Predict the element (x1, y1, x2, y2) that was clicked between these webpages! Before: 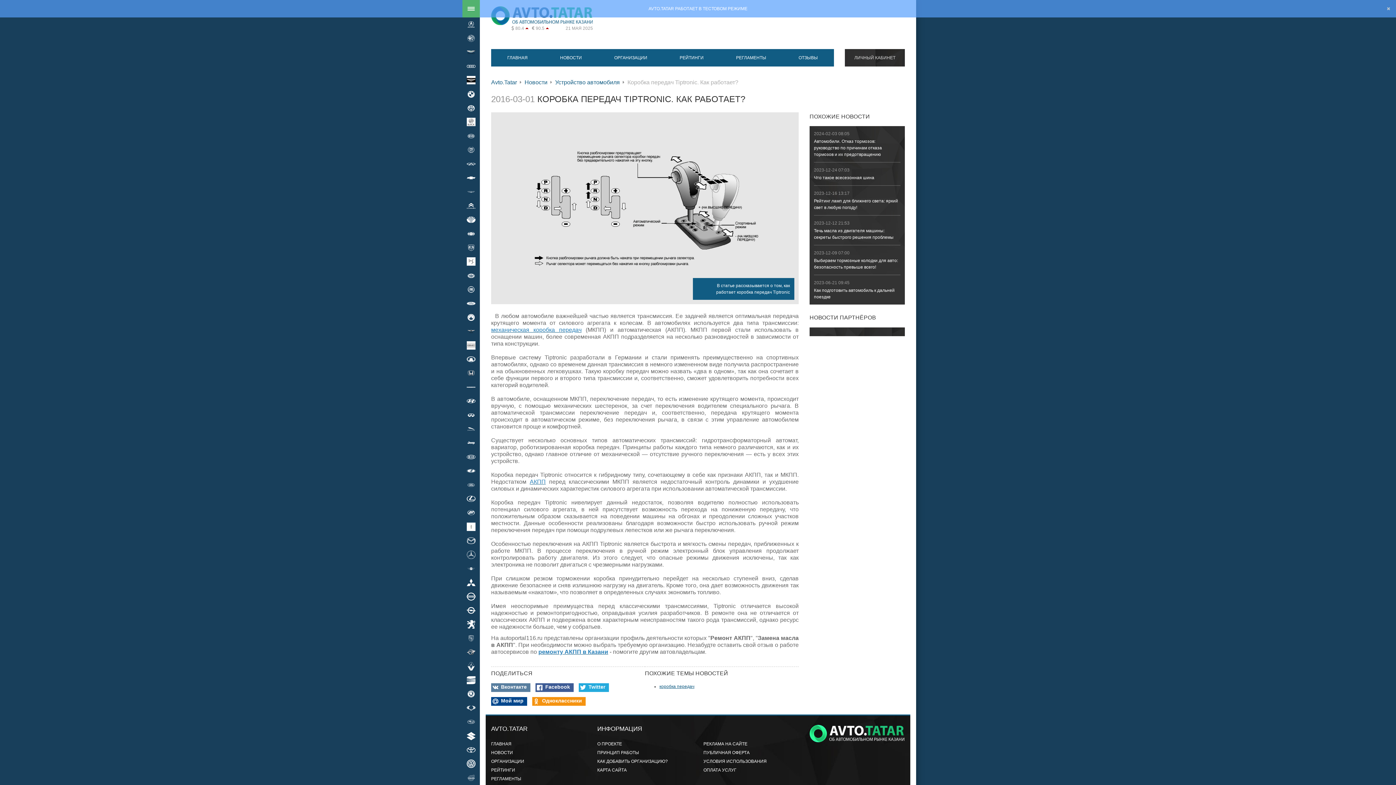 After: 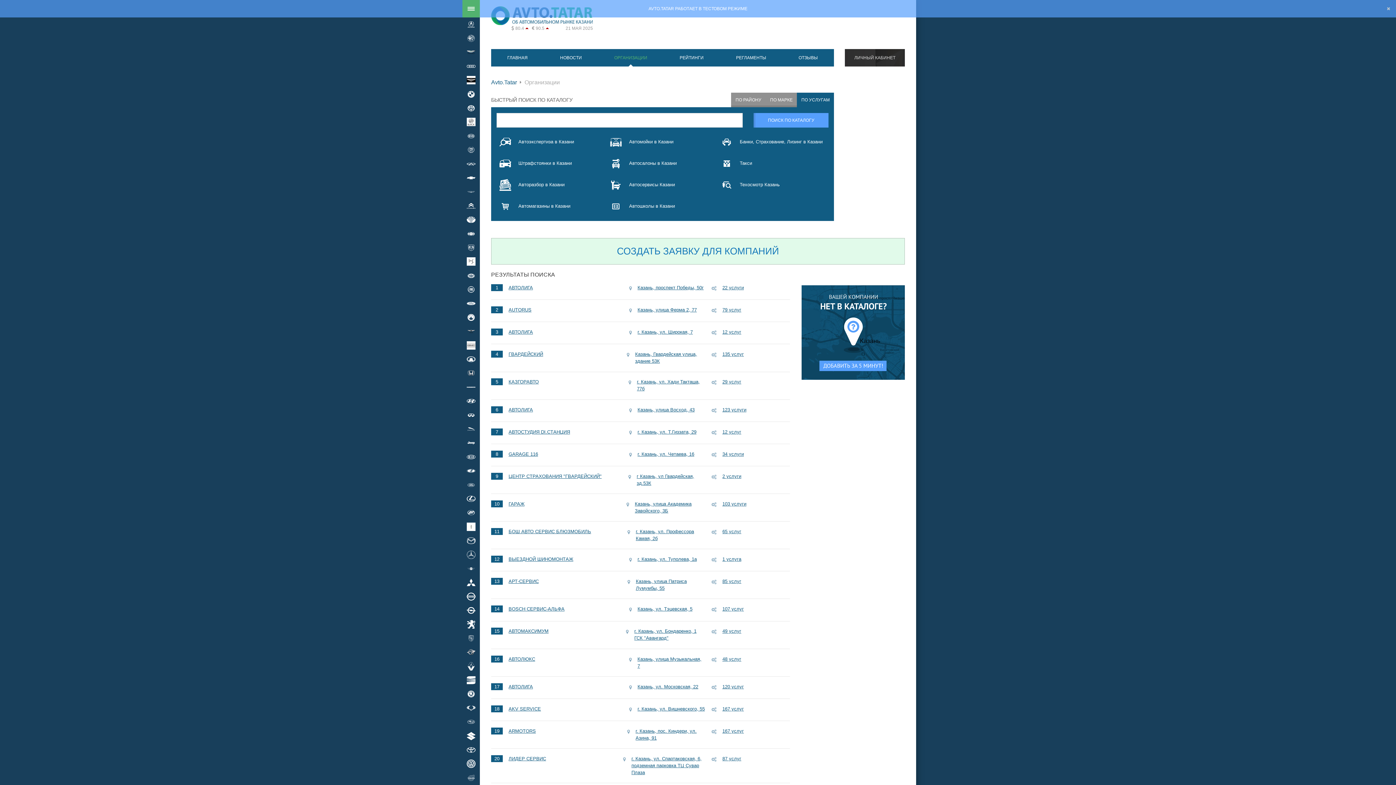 Action: label: ОРГАНИЗАЦИИ bbox: (491, 759, 524, 764)